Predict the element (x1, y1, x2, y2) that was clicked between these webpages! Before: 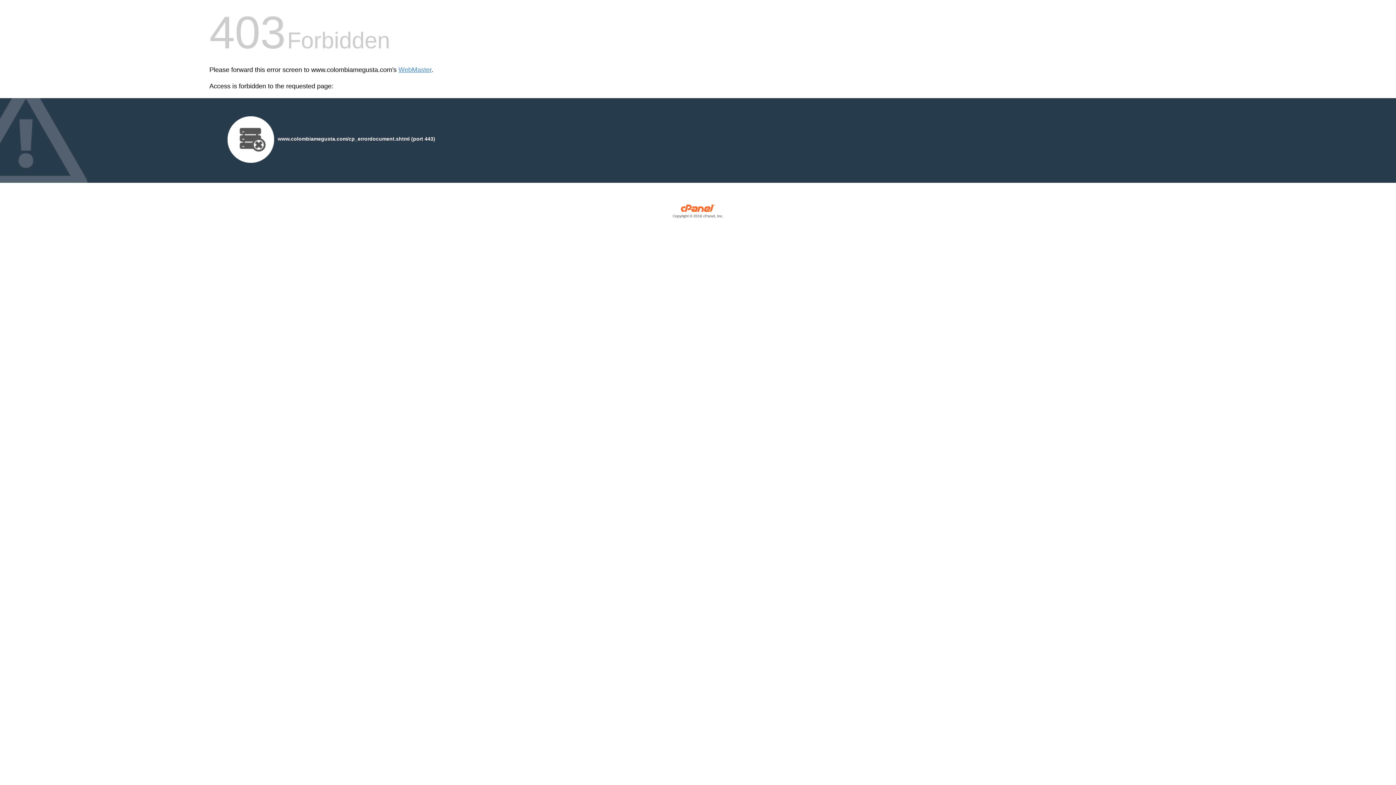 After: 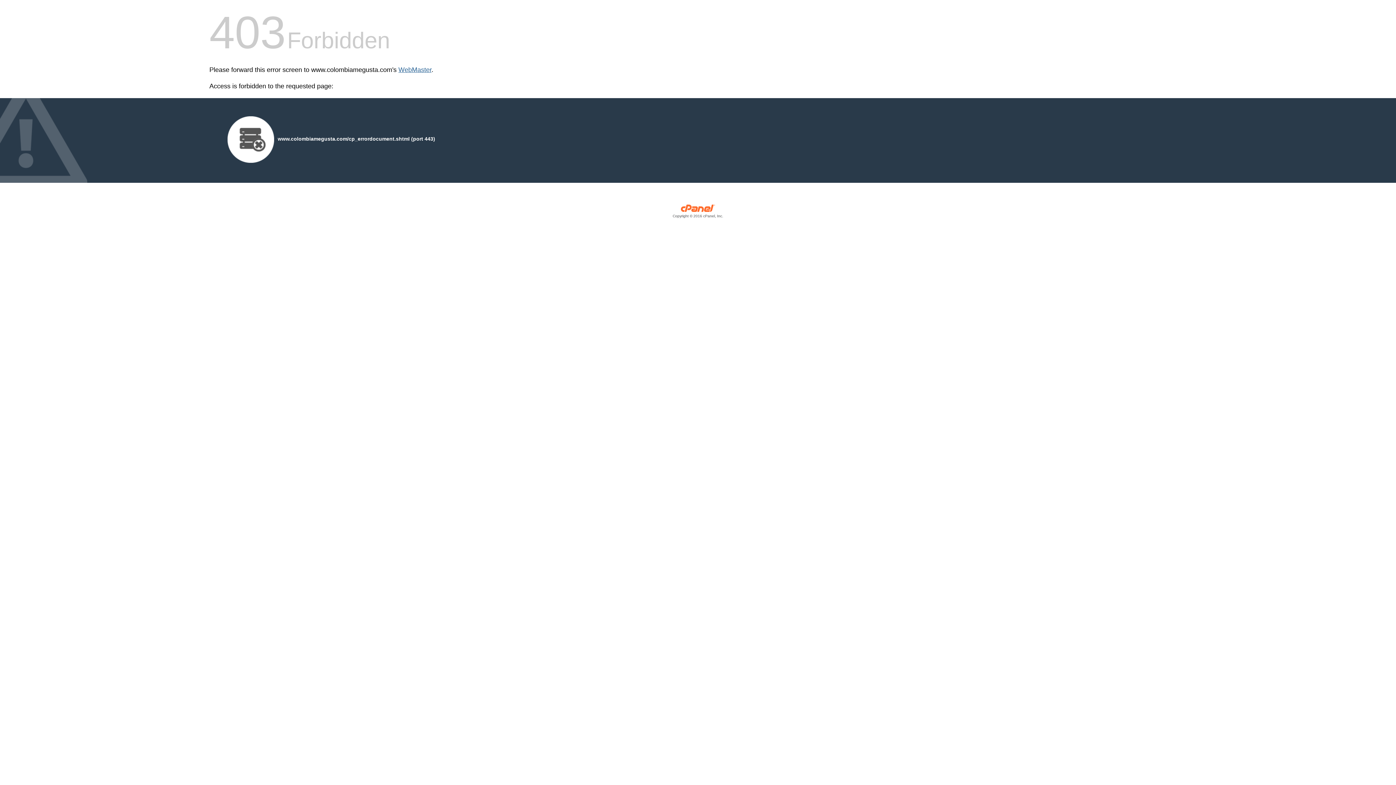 Action: bbox: (398, 66, 431, 73) label: WebMaster